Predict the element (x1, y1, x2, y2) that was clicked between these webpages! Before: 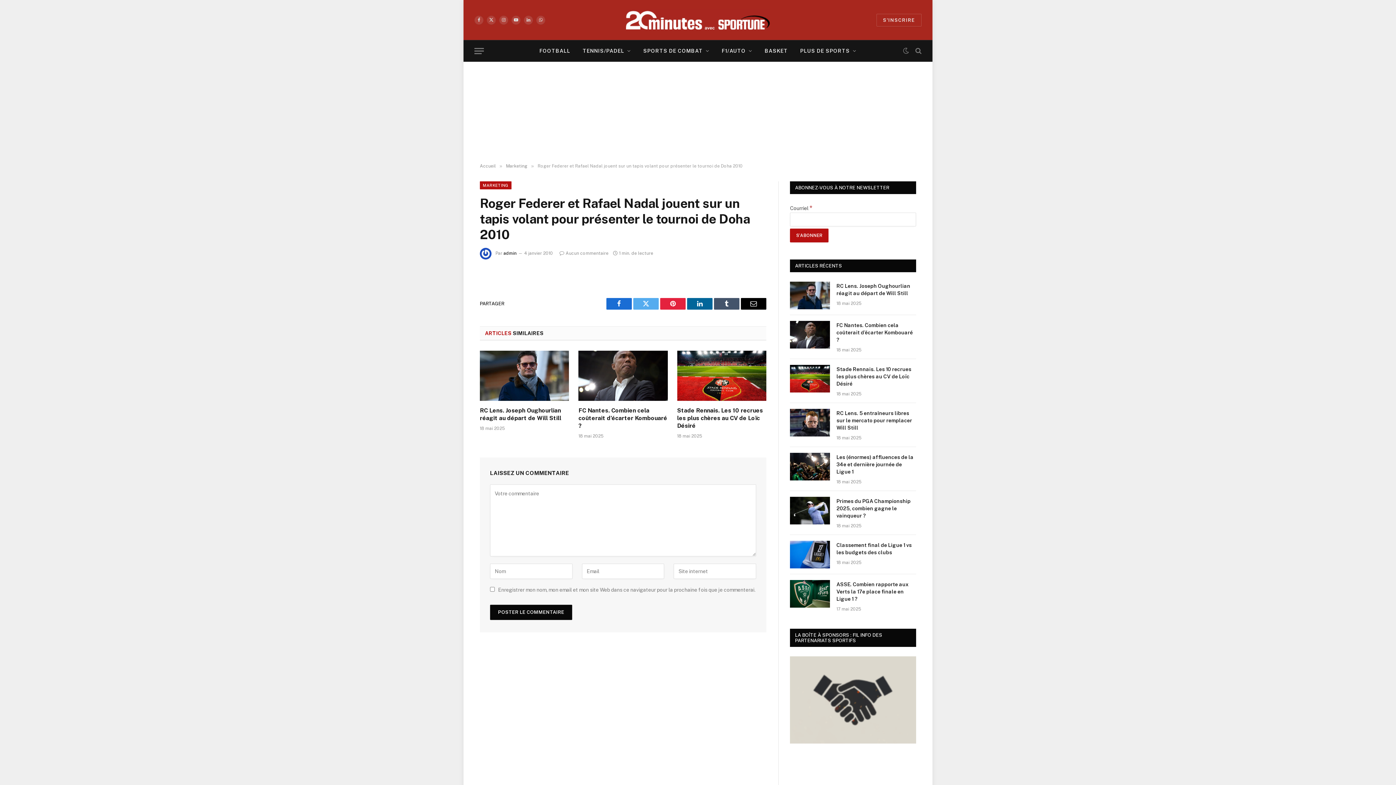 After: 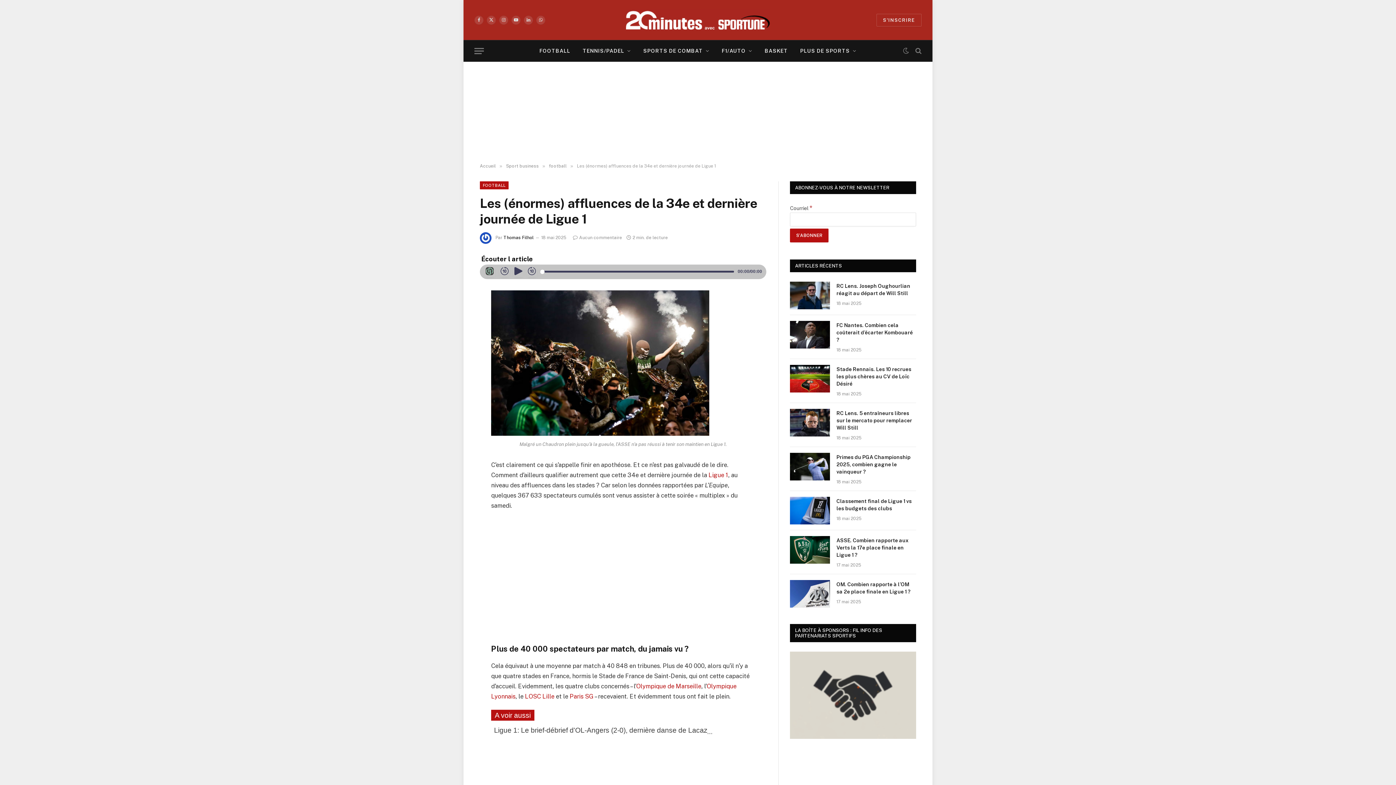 Action: bbox: (836, 453, 916, 475) label: Les (énormes) affluences de la 34e et dernière journée de Ligue 1